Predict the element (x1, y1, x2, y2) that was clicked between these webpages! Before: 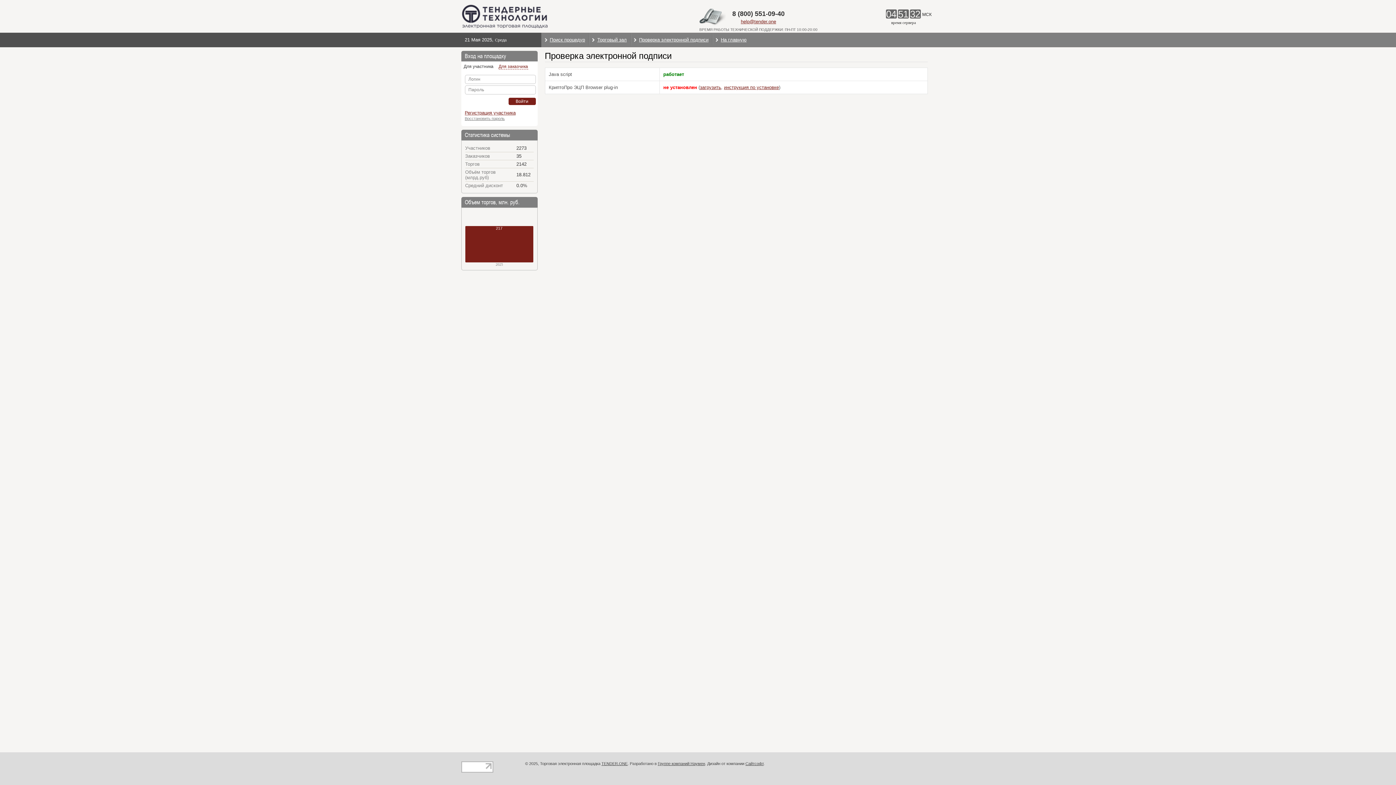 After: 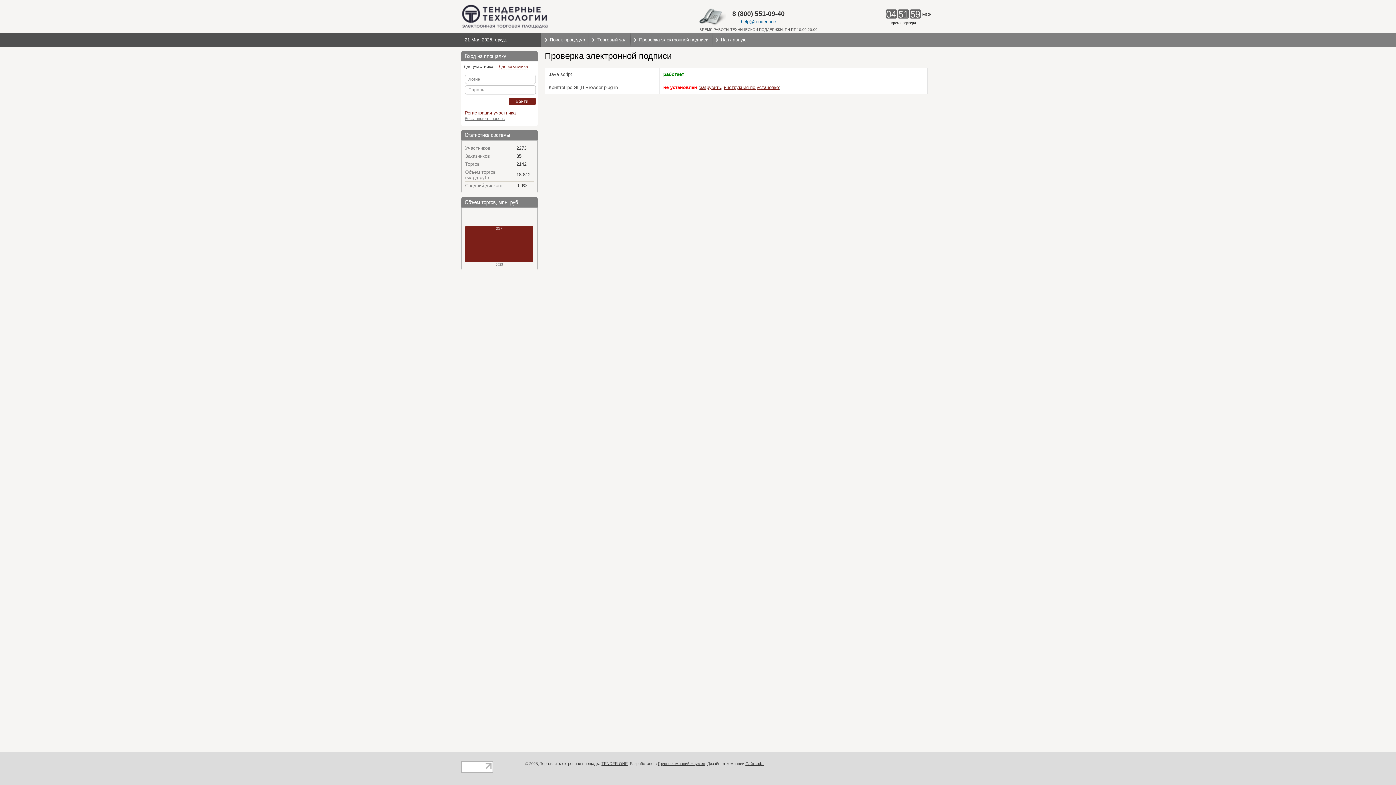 Action: label: help@tender.one bbox: (741, 18, 776, 24)